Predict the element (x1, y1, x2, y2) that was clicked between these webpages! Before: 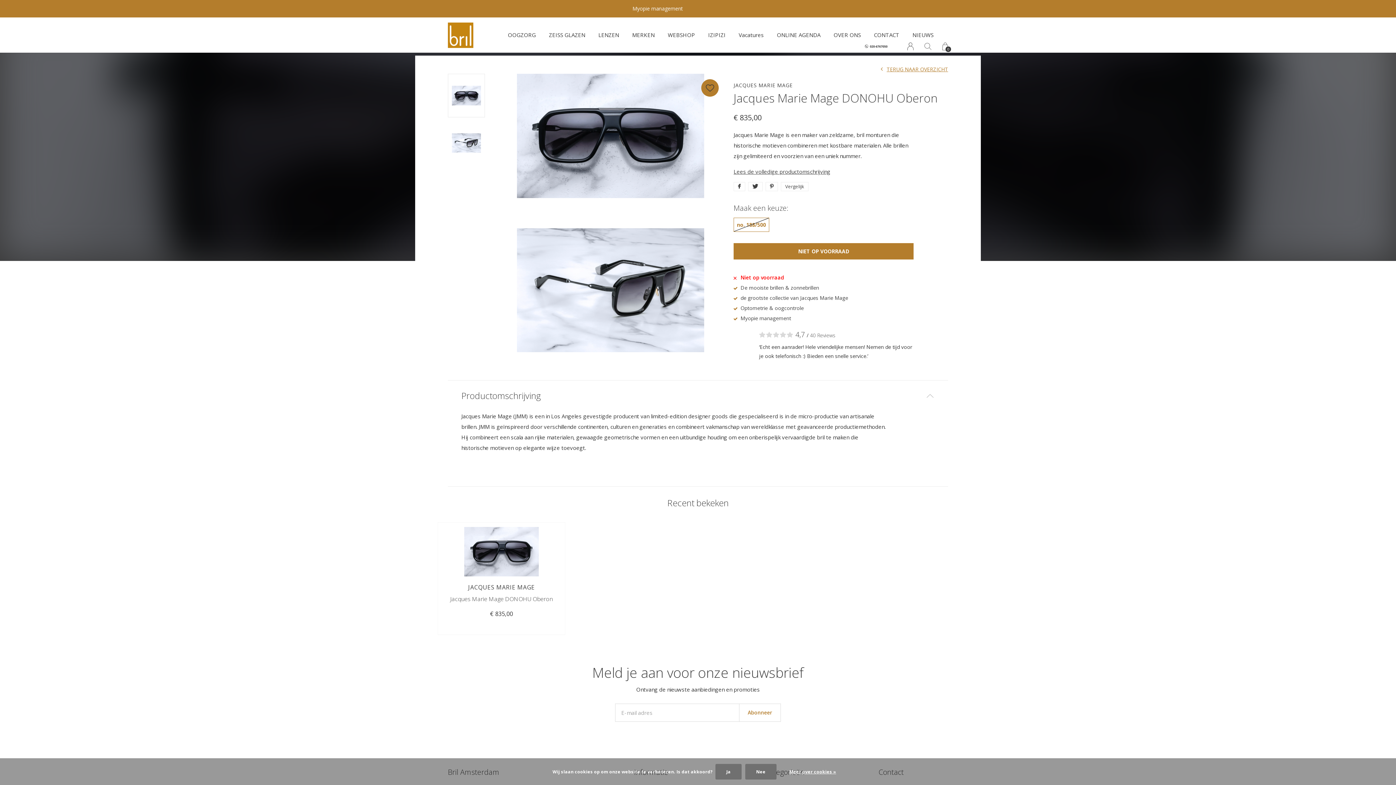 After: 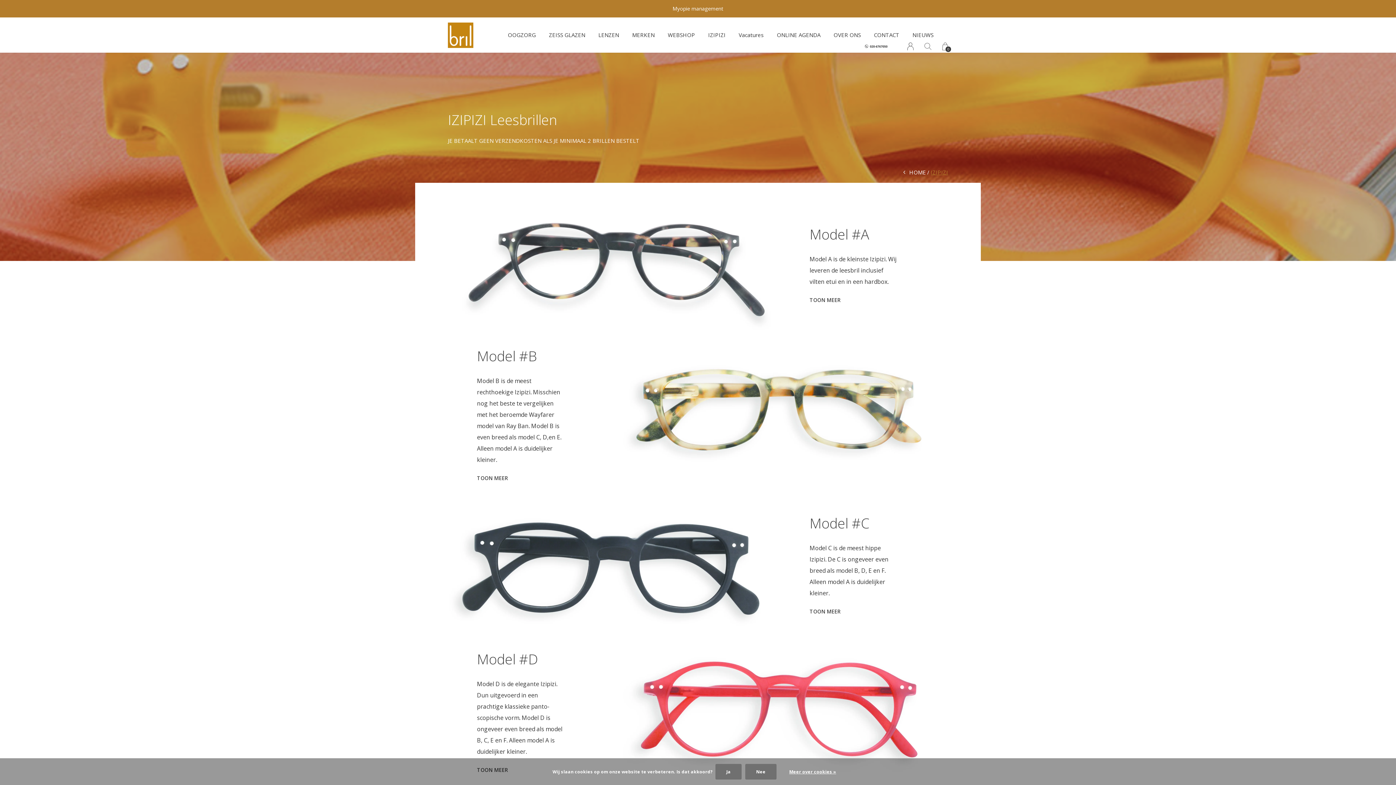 Action: bbox: (708, 29, 725, 40) label: IZIPIZI